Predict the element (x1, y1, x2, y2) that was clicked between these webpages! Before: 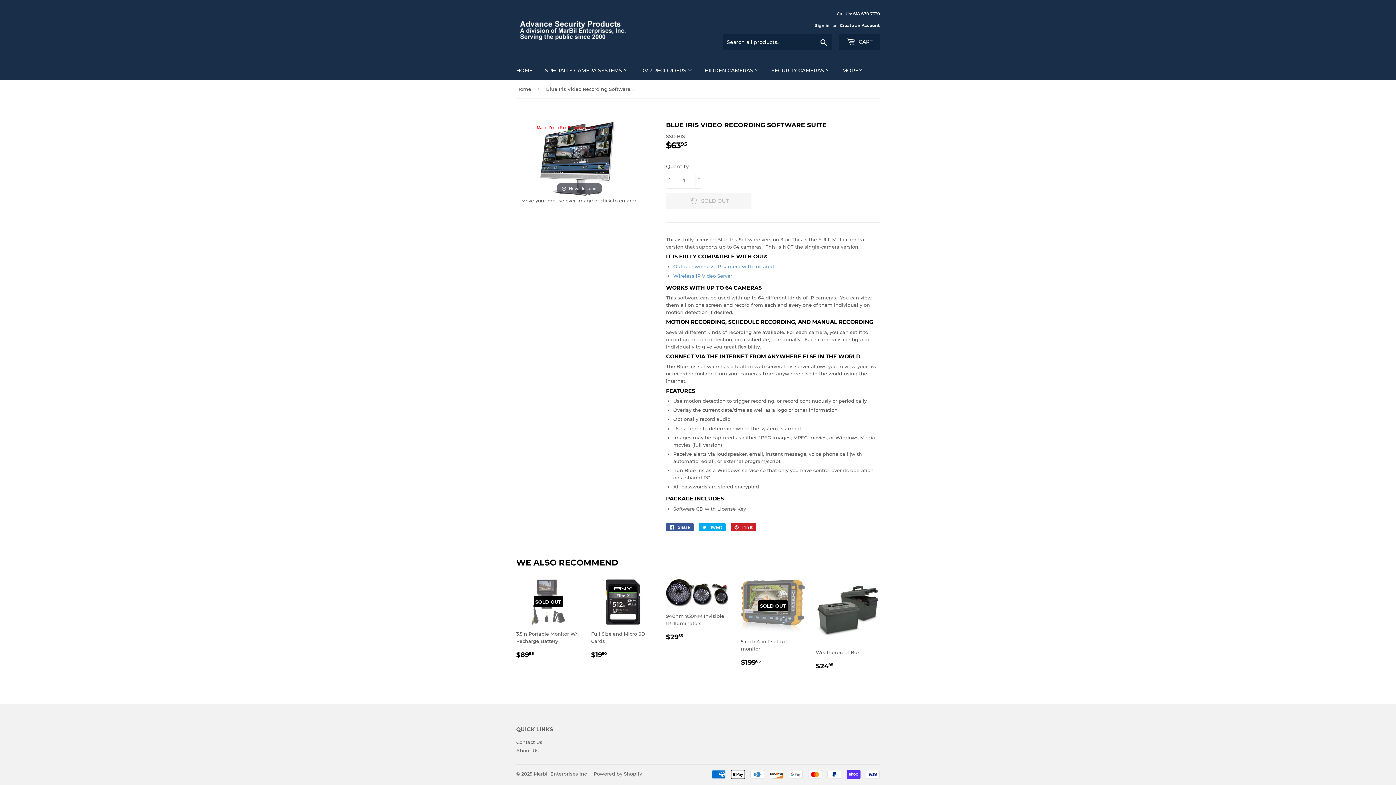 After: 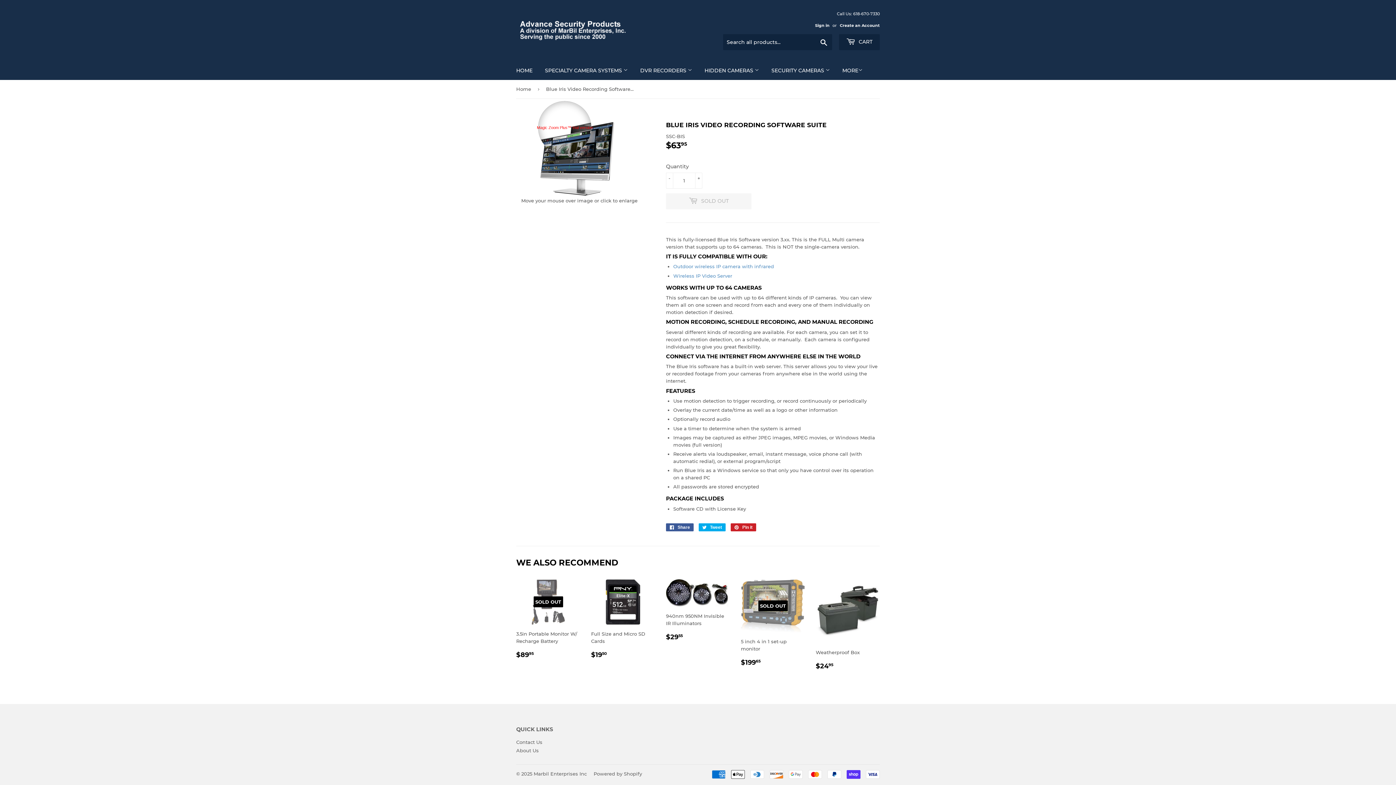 Action: bbox: (537, 125, 593, 129) label: Magic Zoom Plus™ trial version